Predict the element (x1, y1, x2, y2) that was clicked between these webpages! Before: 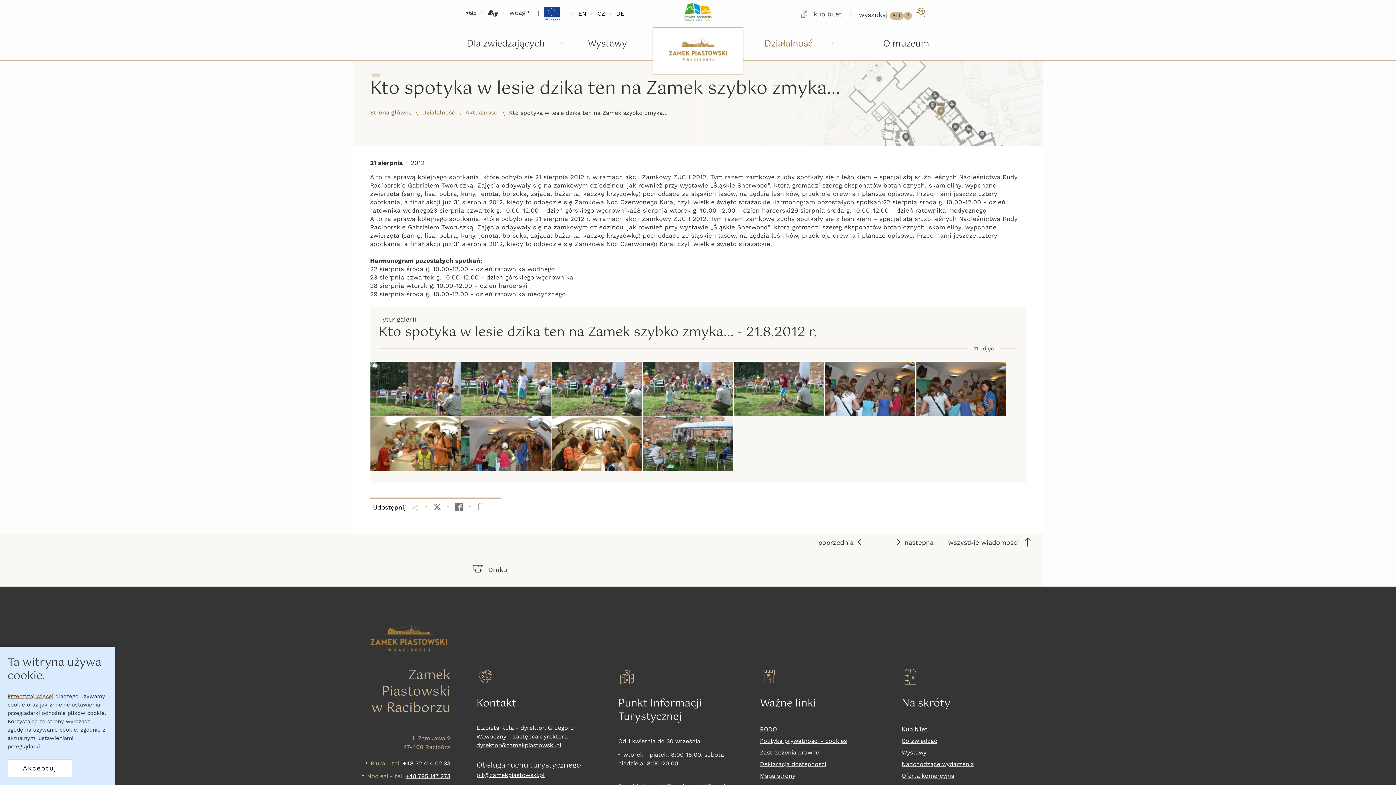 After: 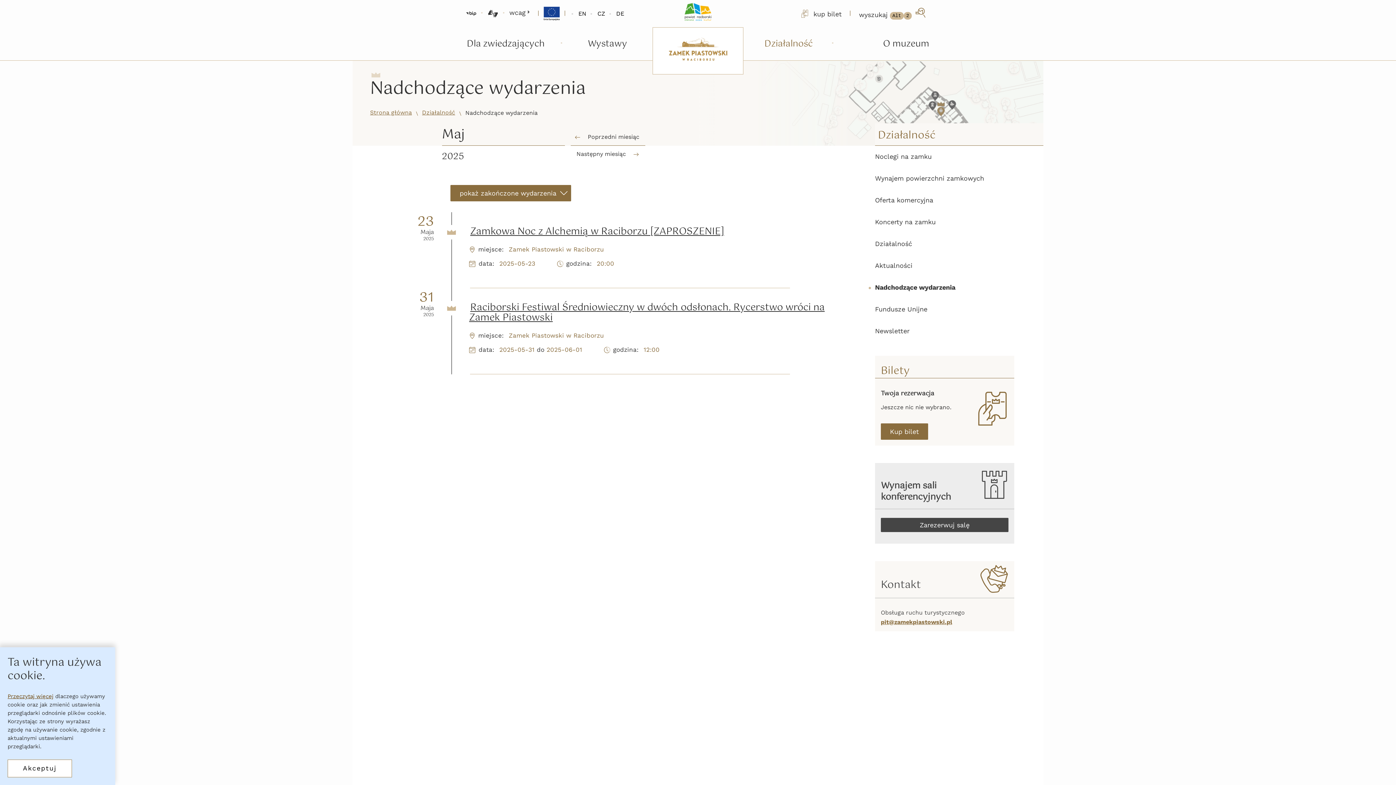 Action: label: Nadchodzące wydarzenia bbox: (901, 758, 1026, 770)